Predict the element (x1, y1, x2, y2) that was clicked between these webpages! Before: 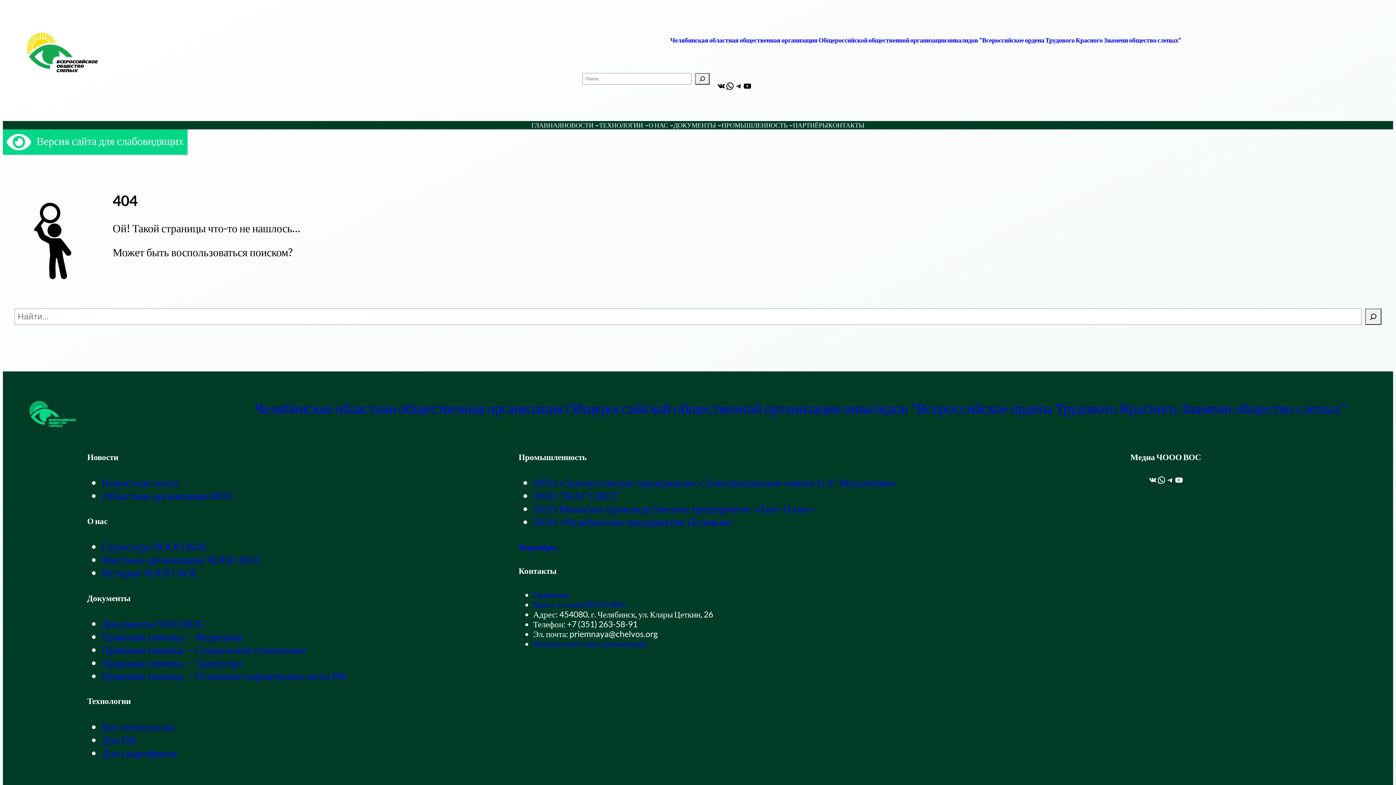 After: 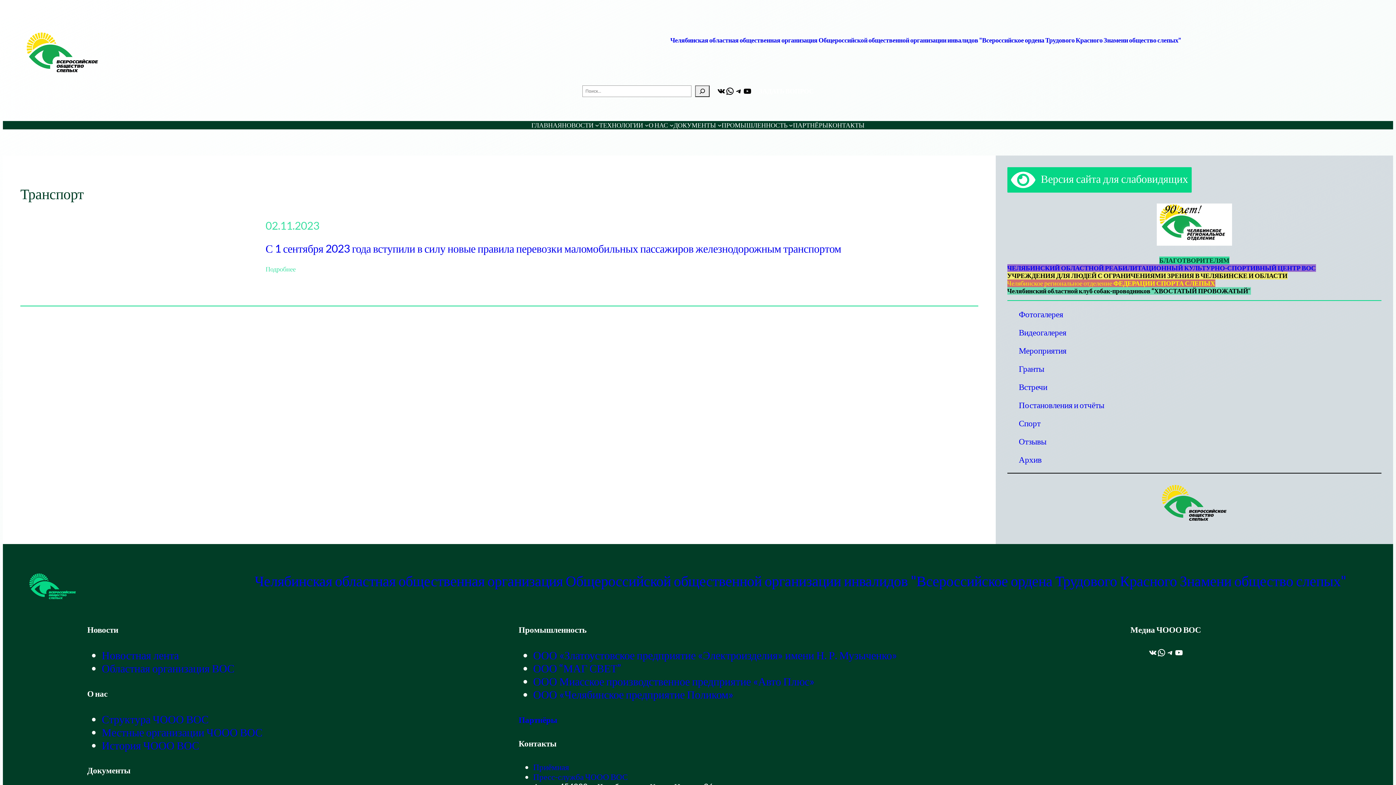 Action: label: Правовая помощь – Транспорт bbox: (101, 656, 243, 669)